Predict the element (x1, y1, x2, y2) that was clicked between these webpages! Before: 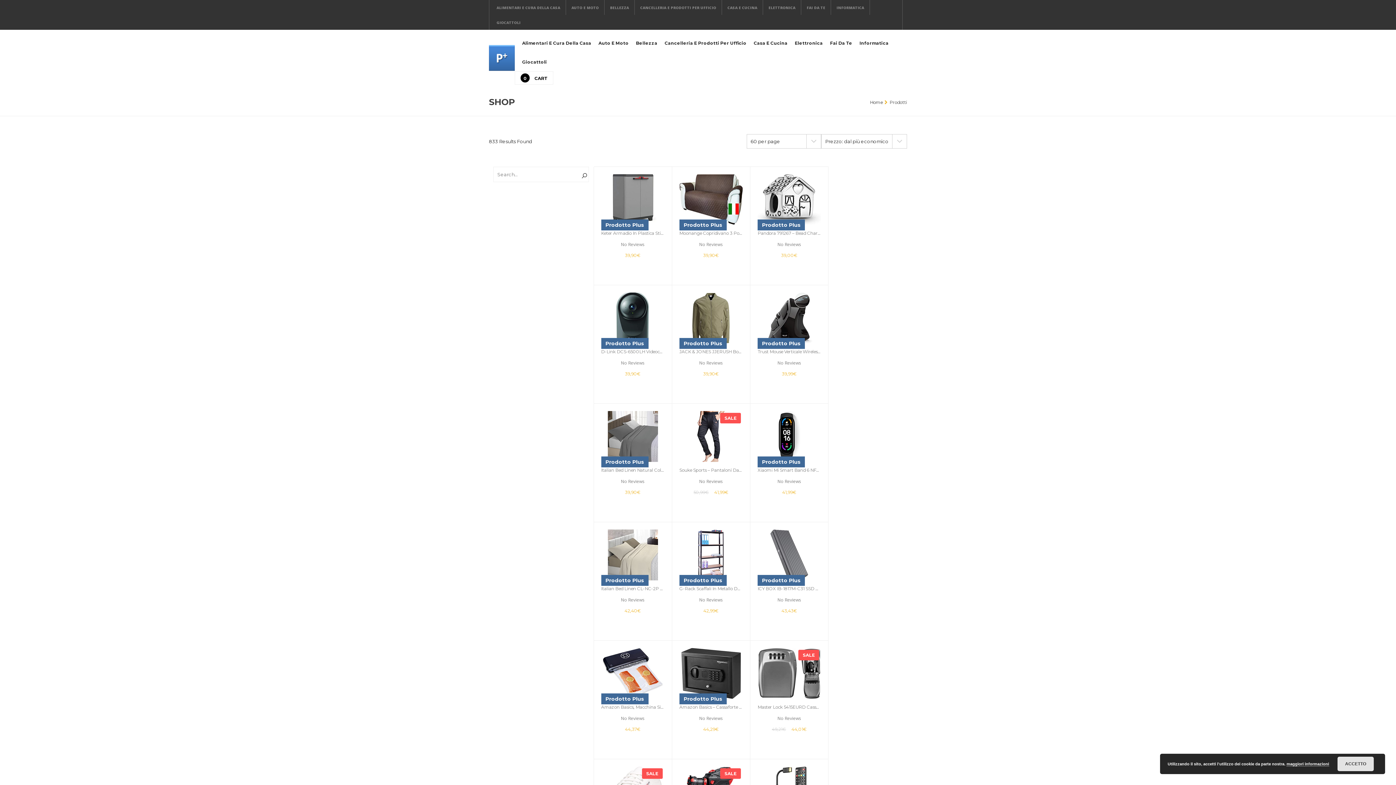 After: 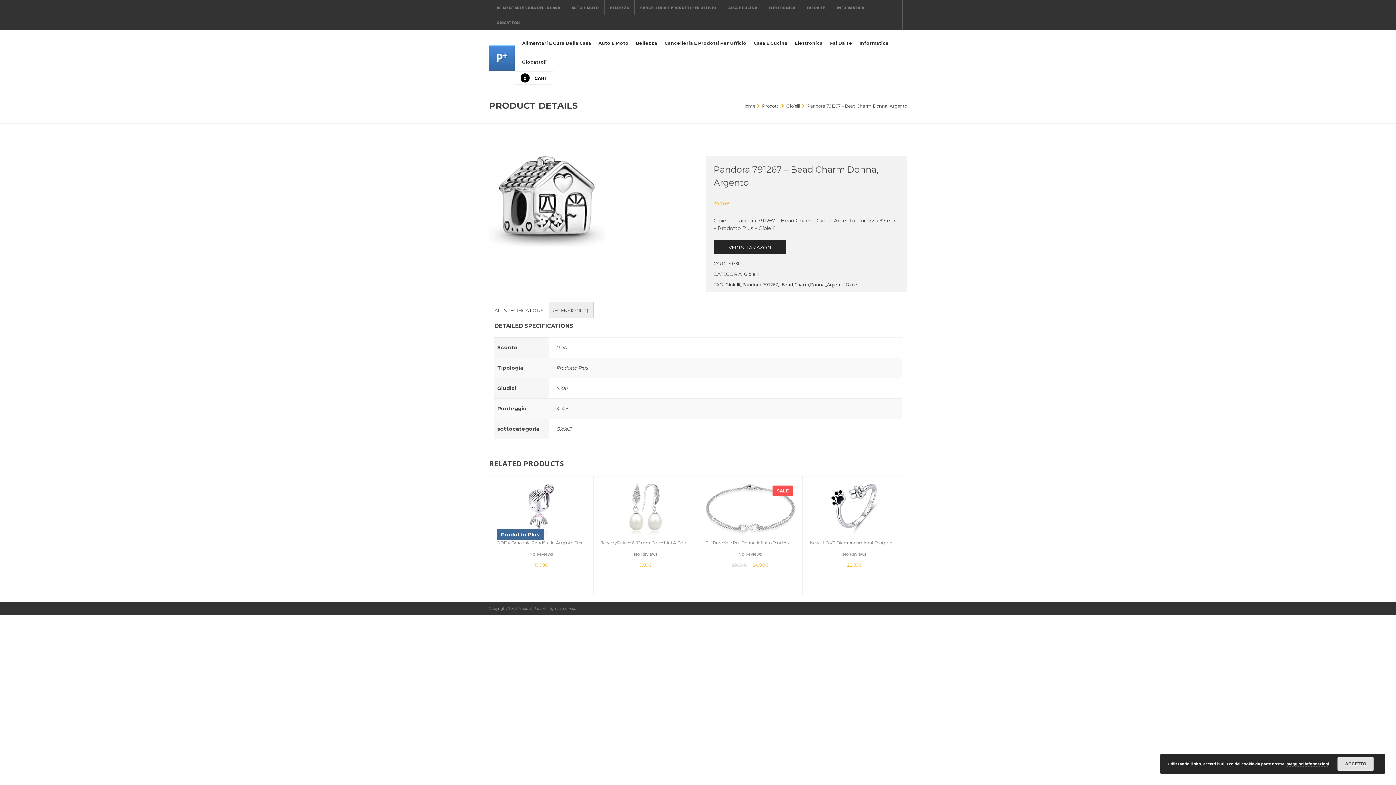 Action: label: Pandora 791267 – Bead Charm Donna, Argento bbox: (757, 230, 821, 236)